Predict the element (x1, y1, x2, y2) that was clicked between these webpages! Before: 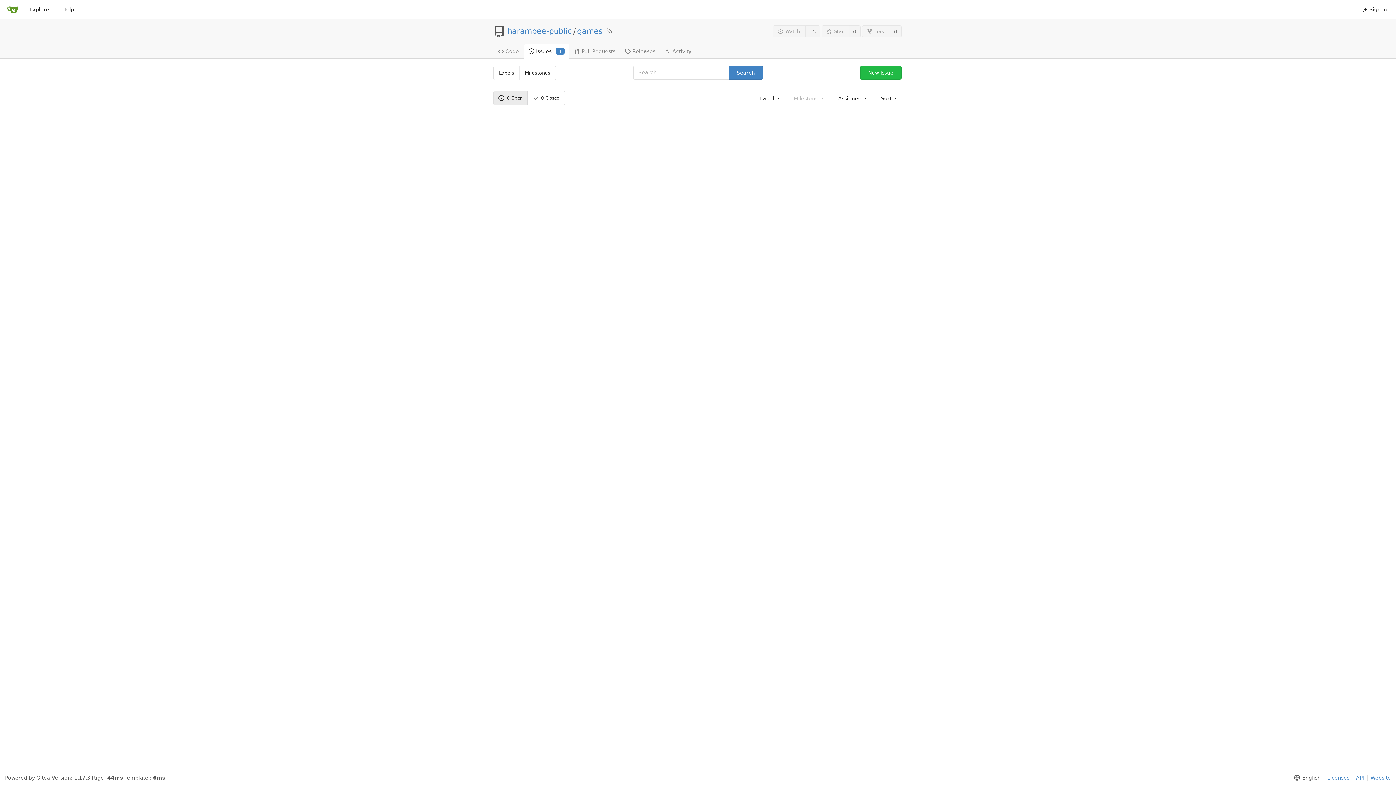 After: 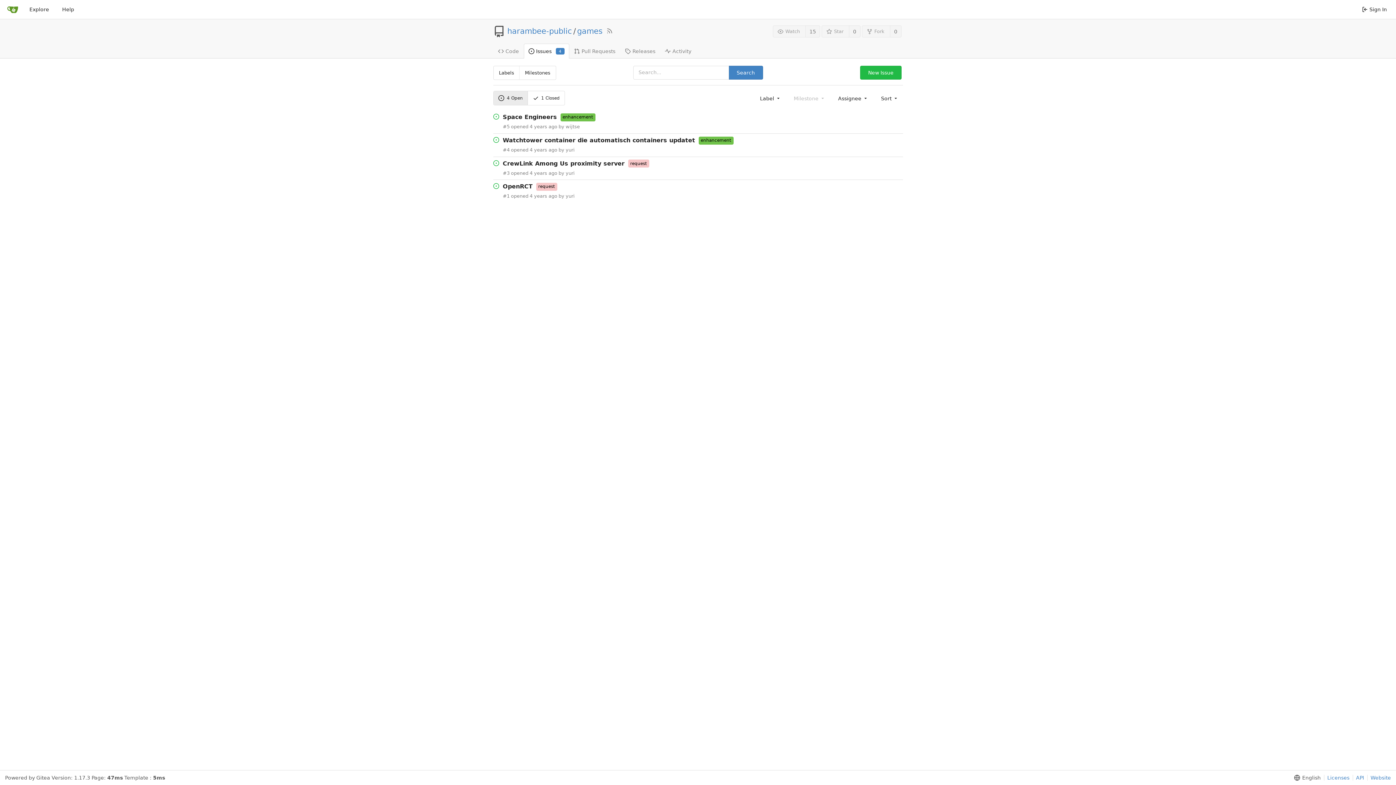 Action: bbox: (523, 43, 569, 58) label: Issues
4